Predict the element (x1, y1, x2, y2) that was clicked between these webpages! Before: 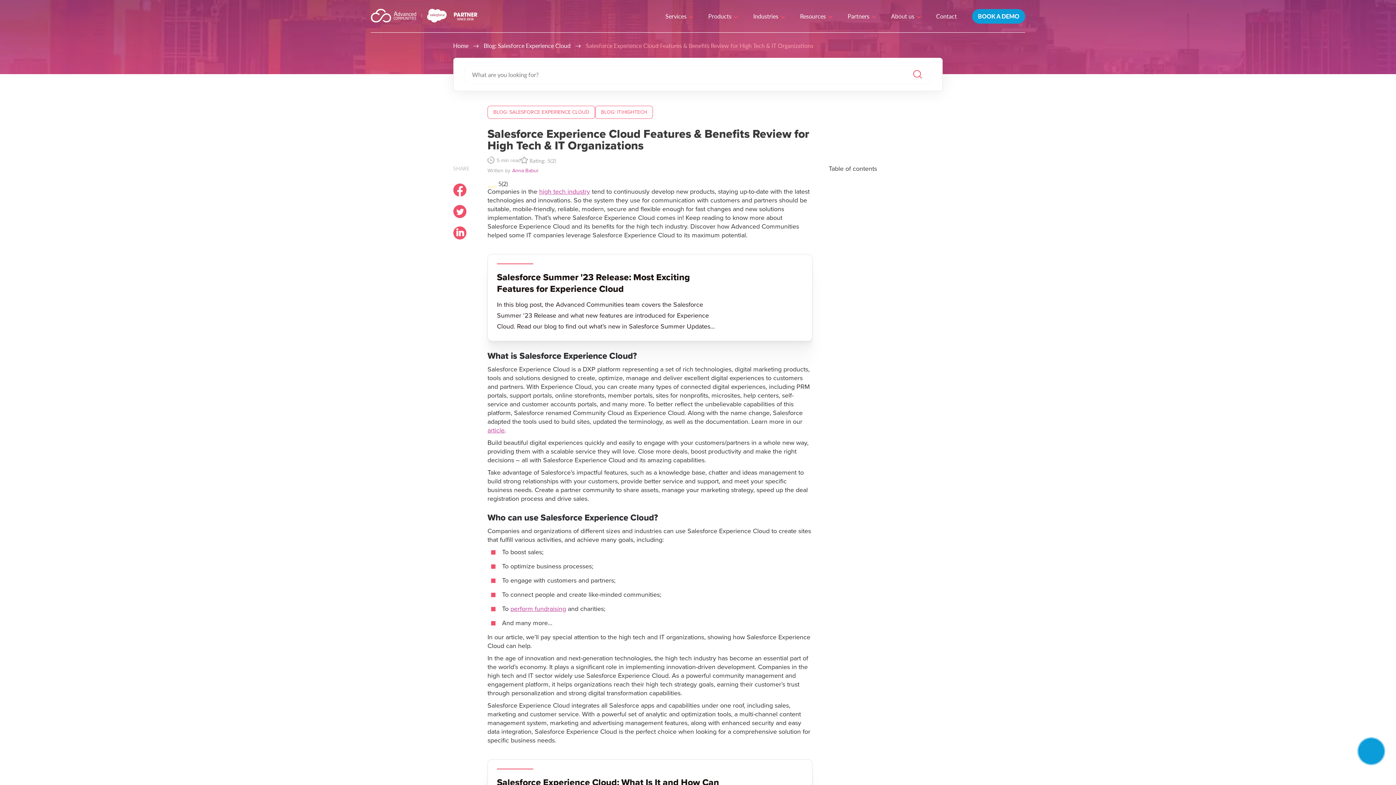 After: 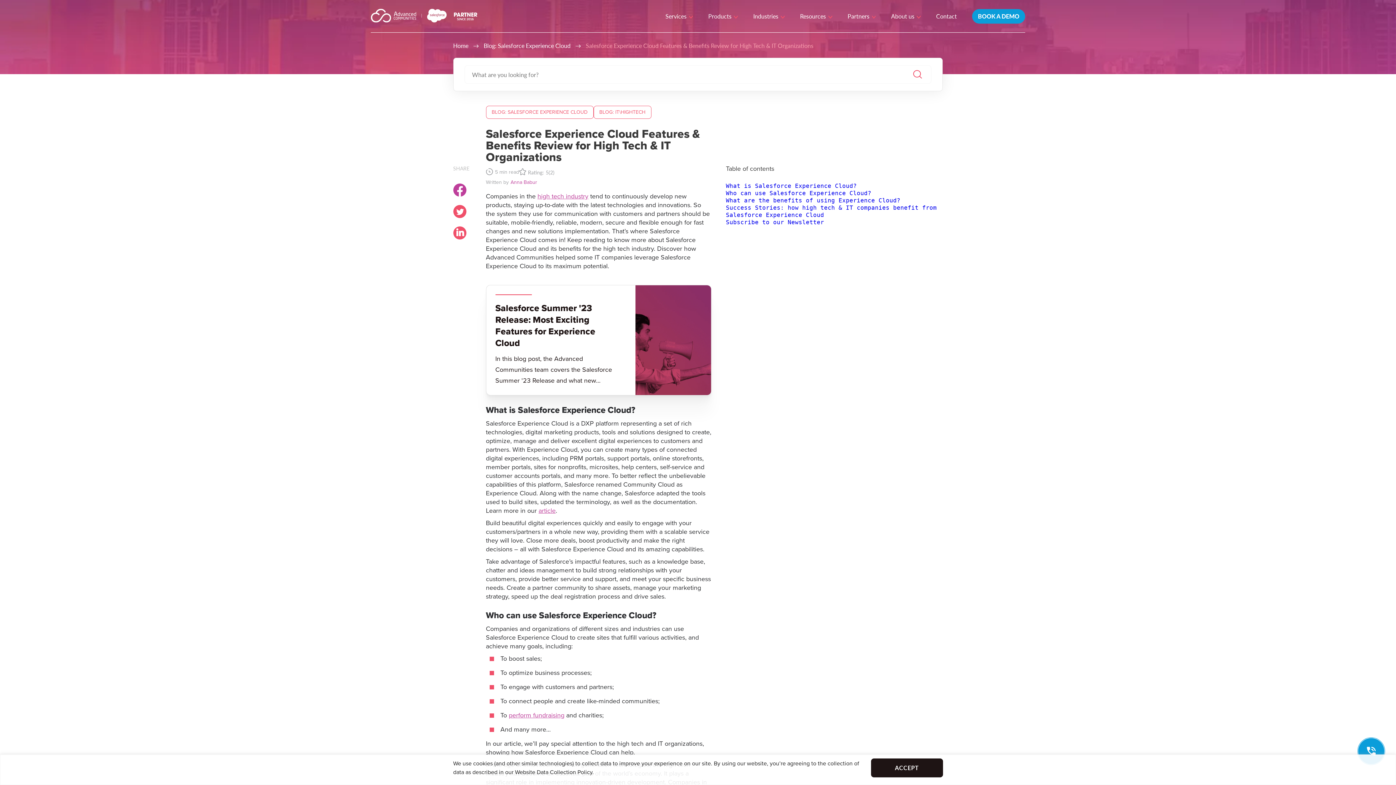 Action: bbox: (453, 183, 466, 205)